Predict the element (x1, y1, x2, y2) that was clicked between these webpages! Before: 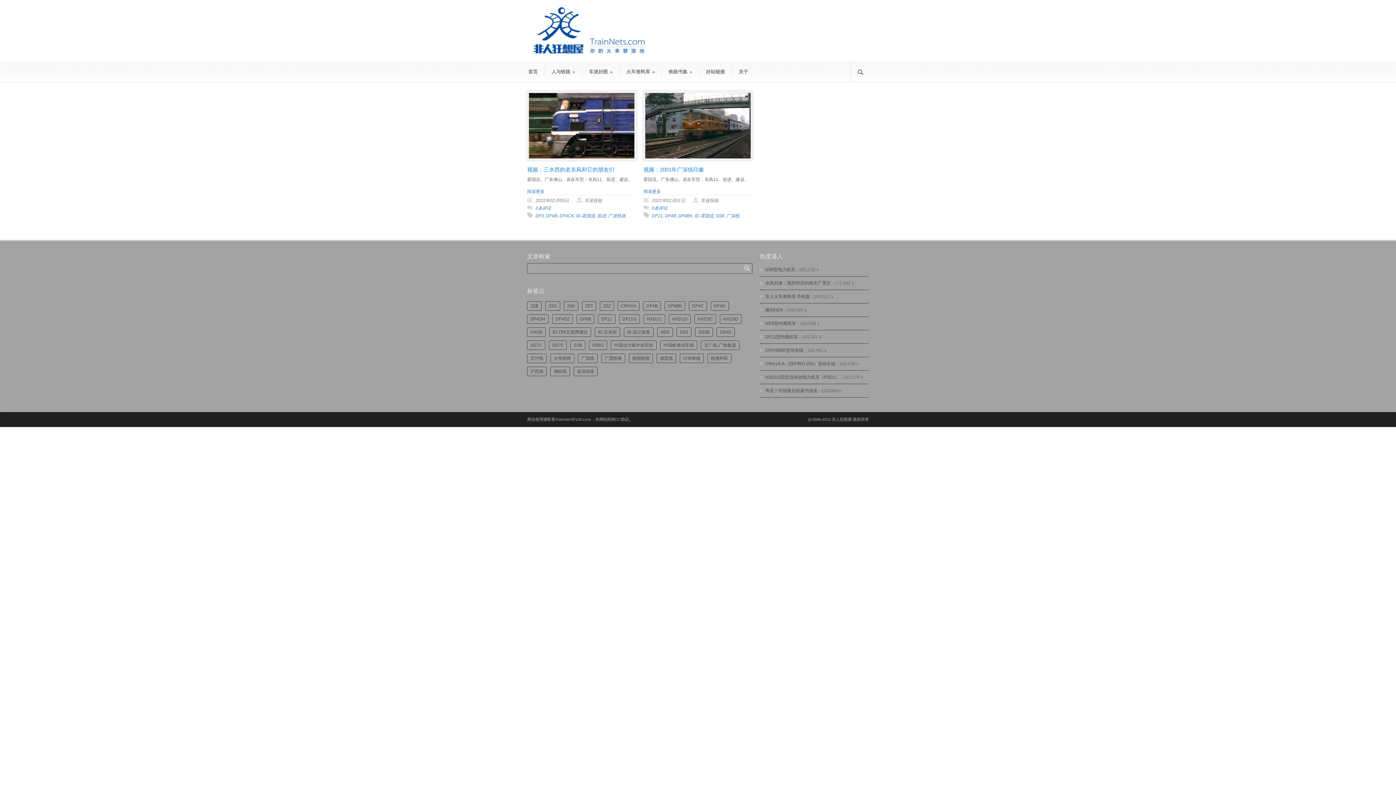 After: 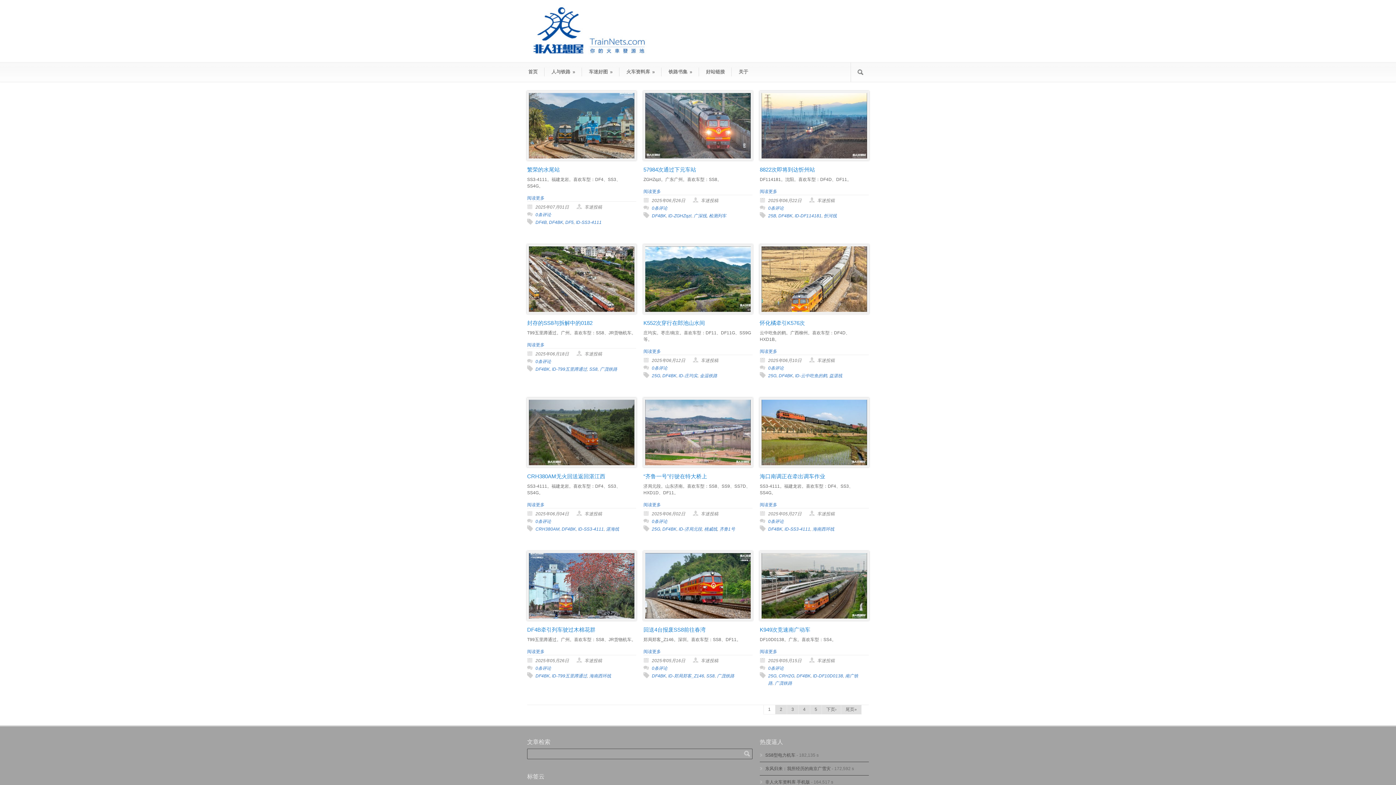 Action: bbox: (664, 301, 685, 310) label: DF4BK (679个项目)